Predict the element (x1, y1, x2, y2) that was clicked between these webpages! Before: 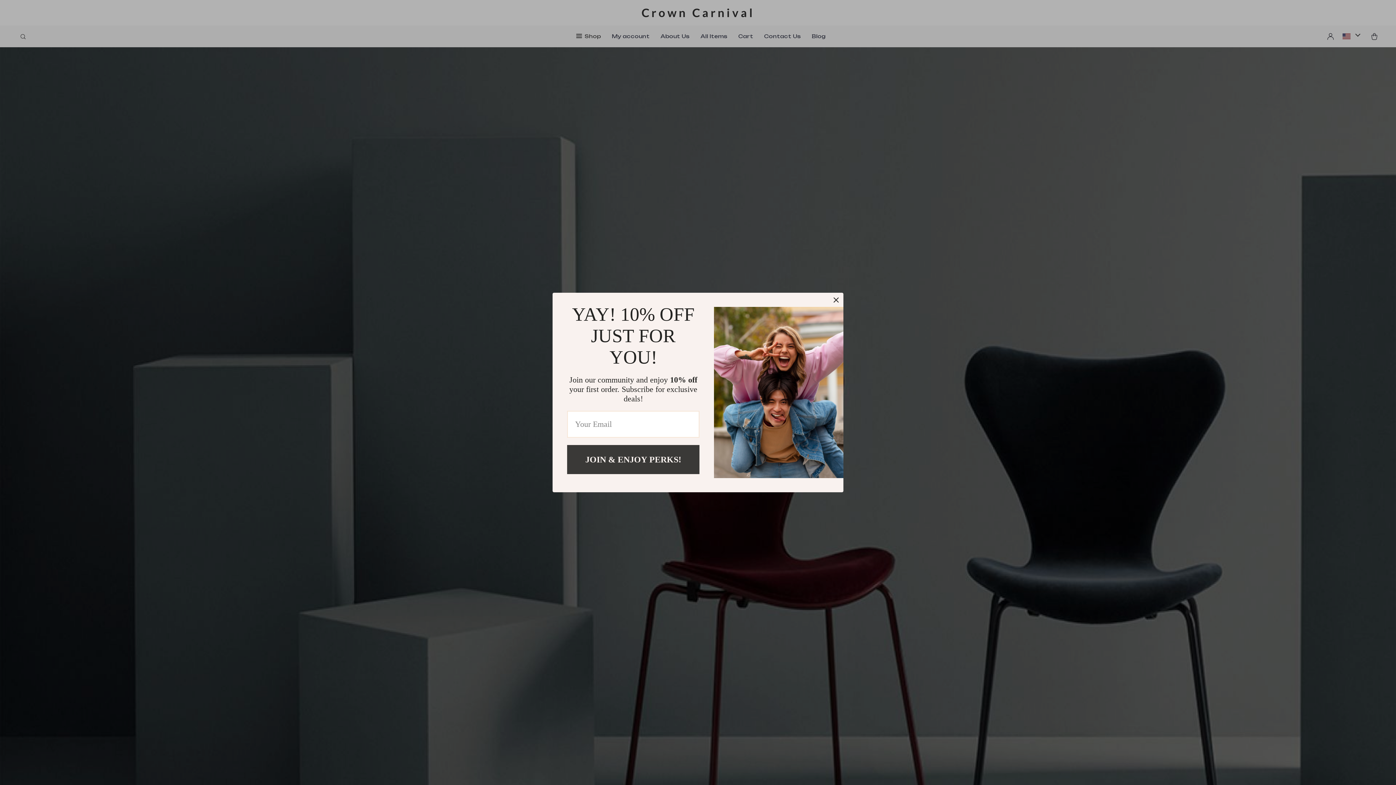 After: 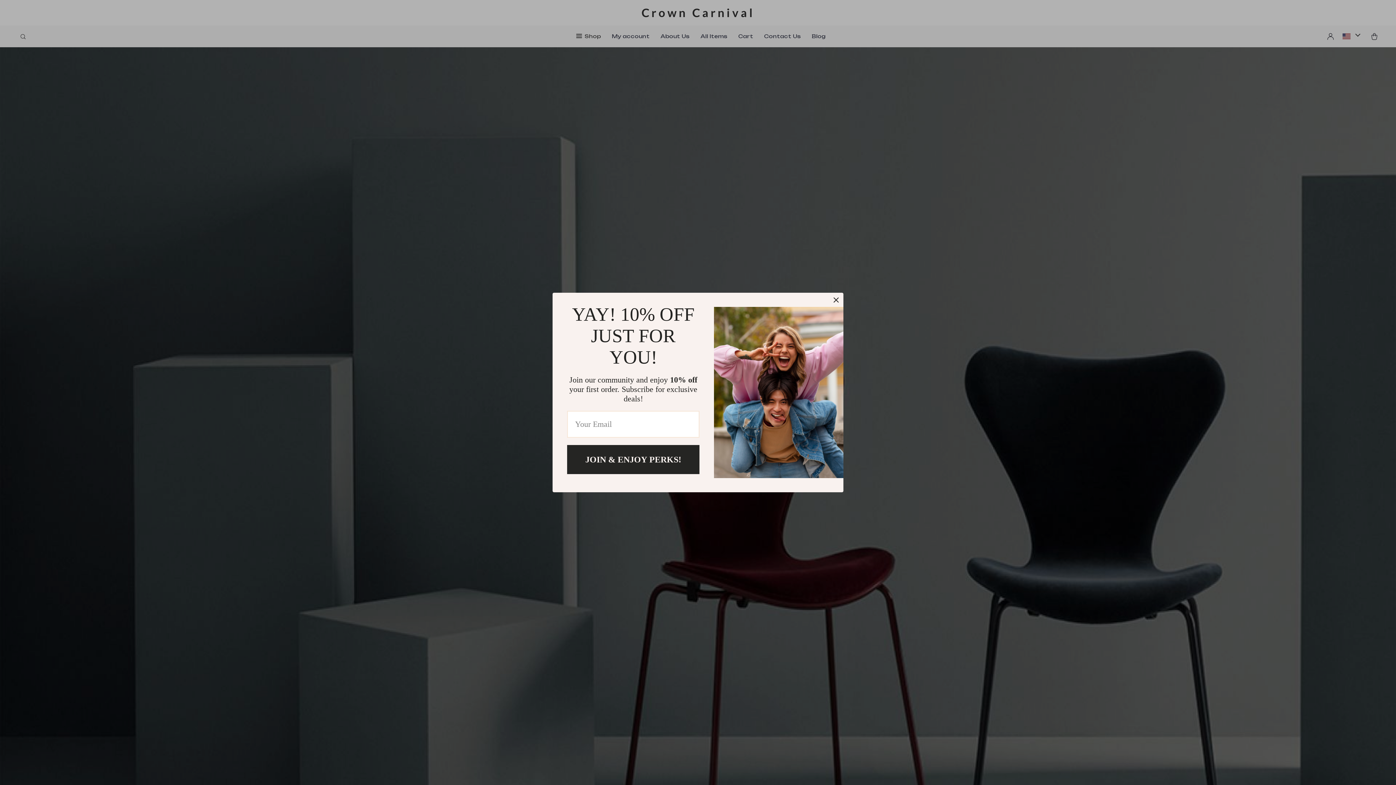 Action: bbox: (567, 445, 699, 474) label: JOIN & ENJOY PERKS!